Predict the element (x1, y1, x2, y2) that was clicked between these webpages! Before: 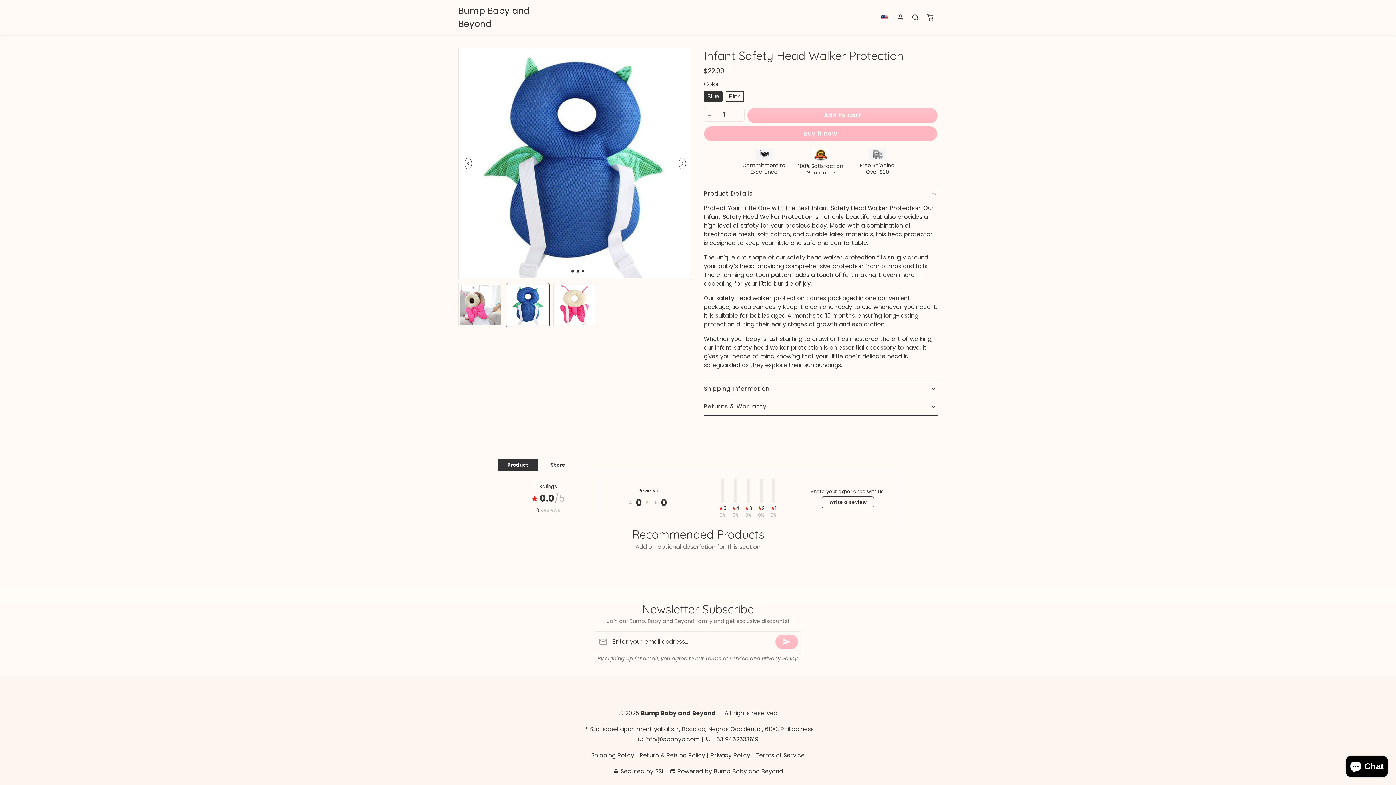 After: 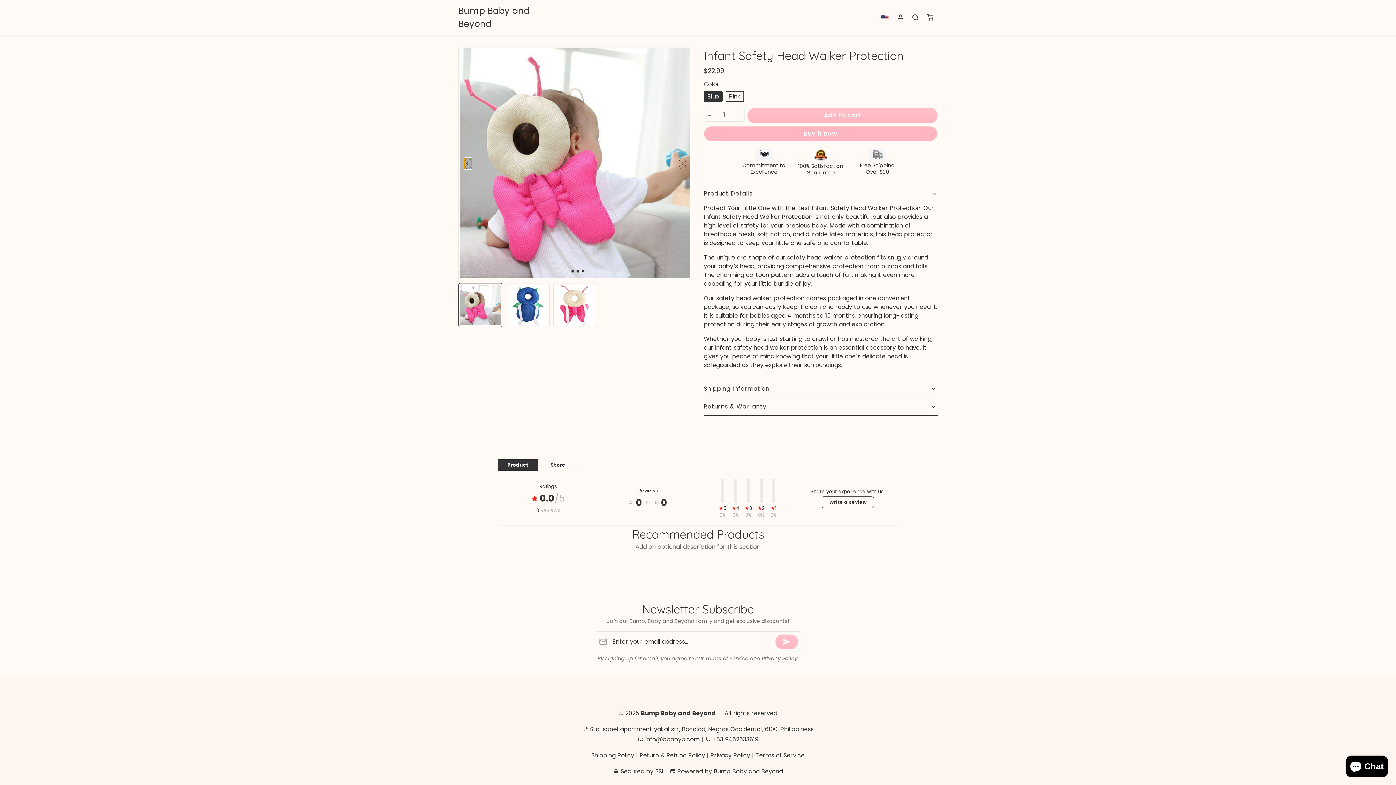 Action: label: Previous slide bbox: (464, 157, 471, 169)